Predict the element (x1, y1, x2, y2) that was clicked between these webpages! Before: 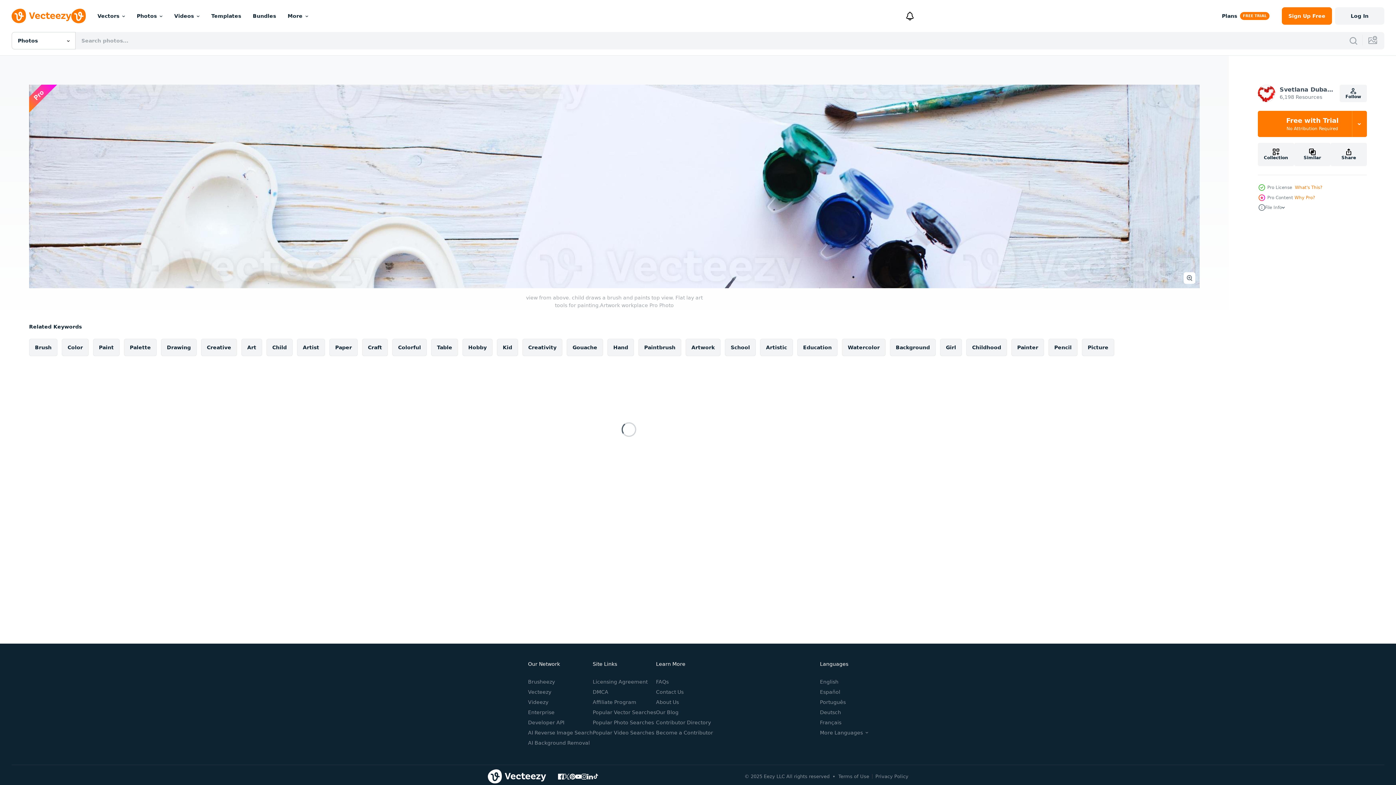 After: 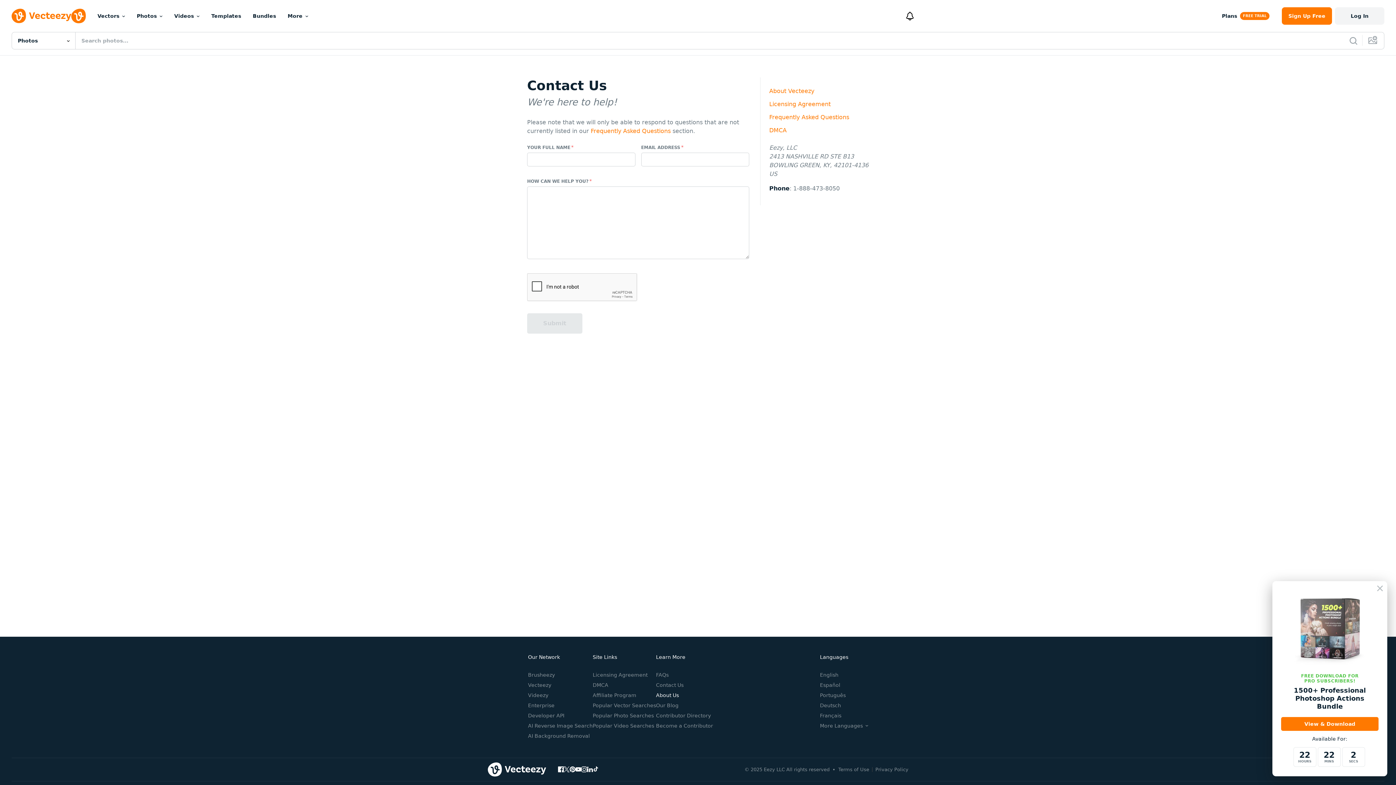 Action: label: Contact Us bbox: (656, 689, 683, 695)